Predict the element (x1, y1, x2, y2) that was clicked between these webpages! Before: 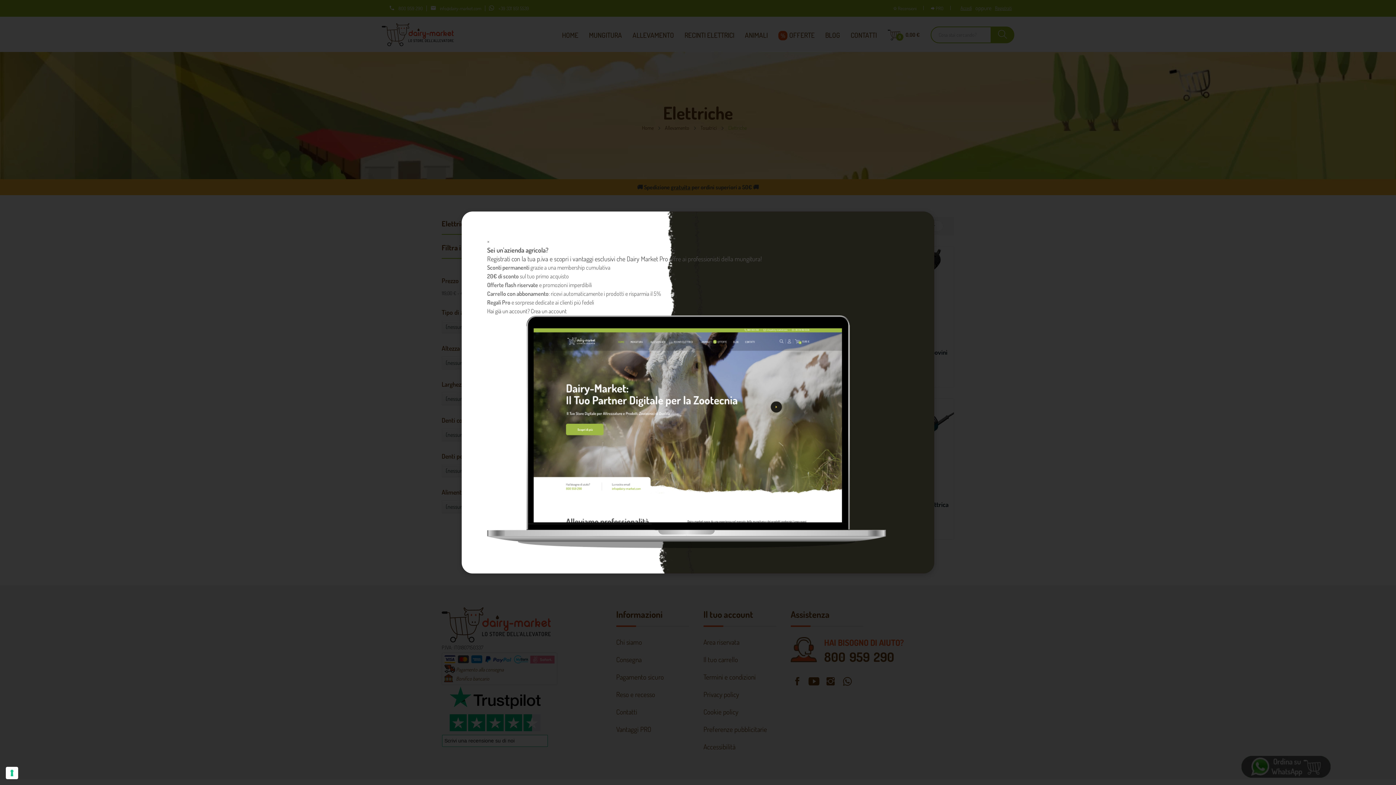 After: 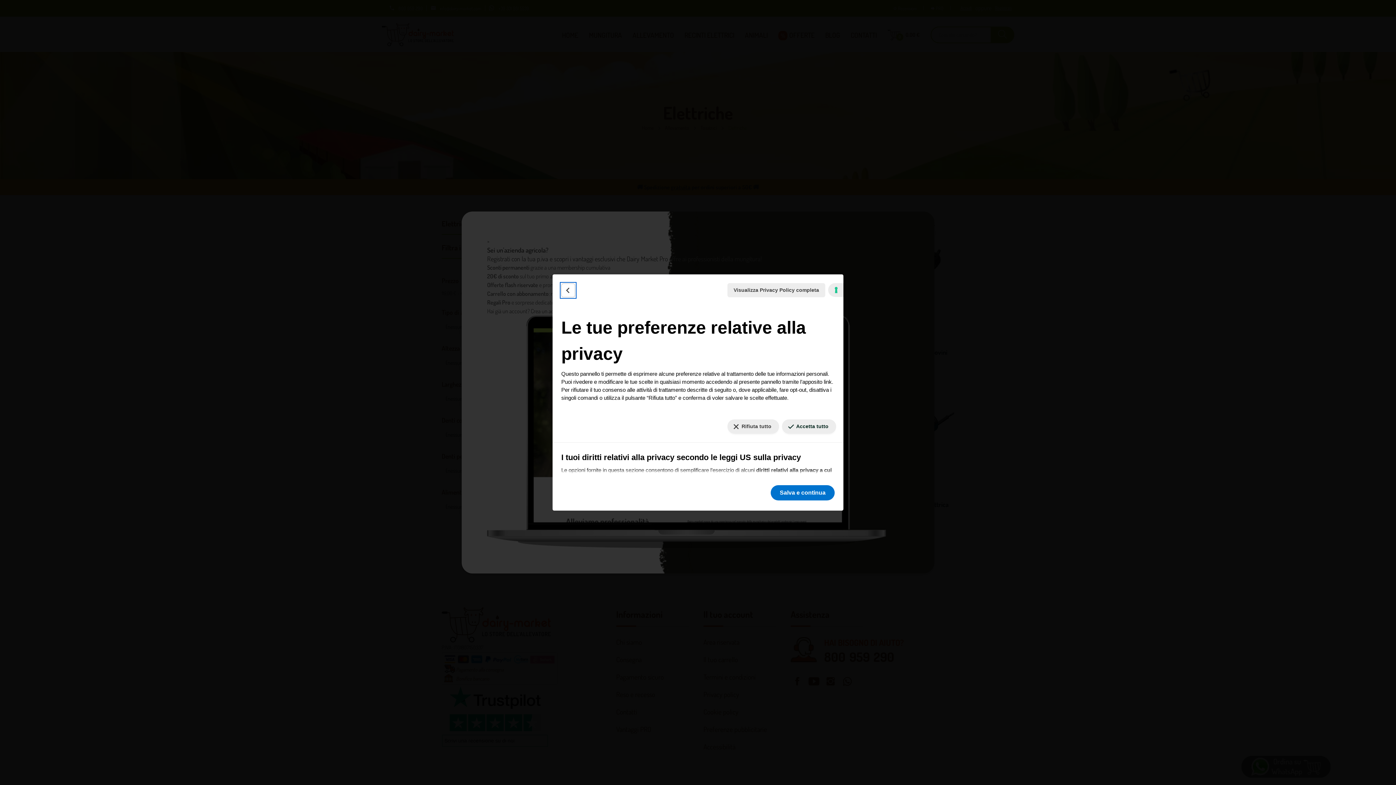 Action: bbox: (5, 767, 18, 779) label: Le tue preferenze relative al consenso per le tecnologie di tracciamento